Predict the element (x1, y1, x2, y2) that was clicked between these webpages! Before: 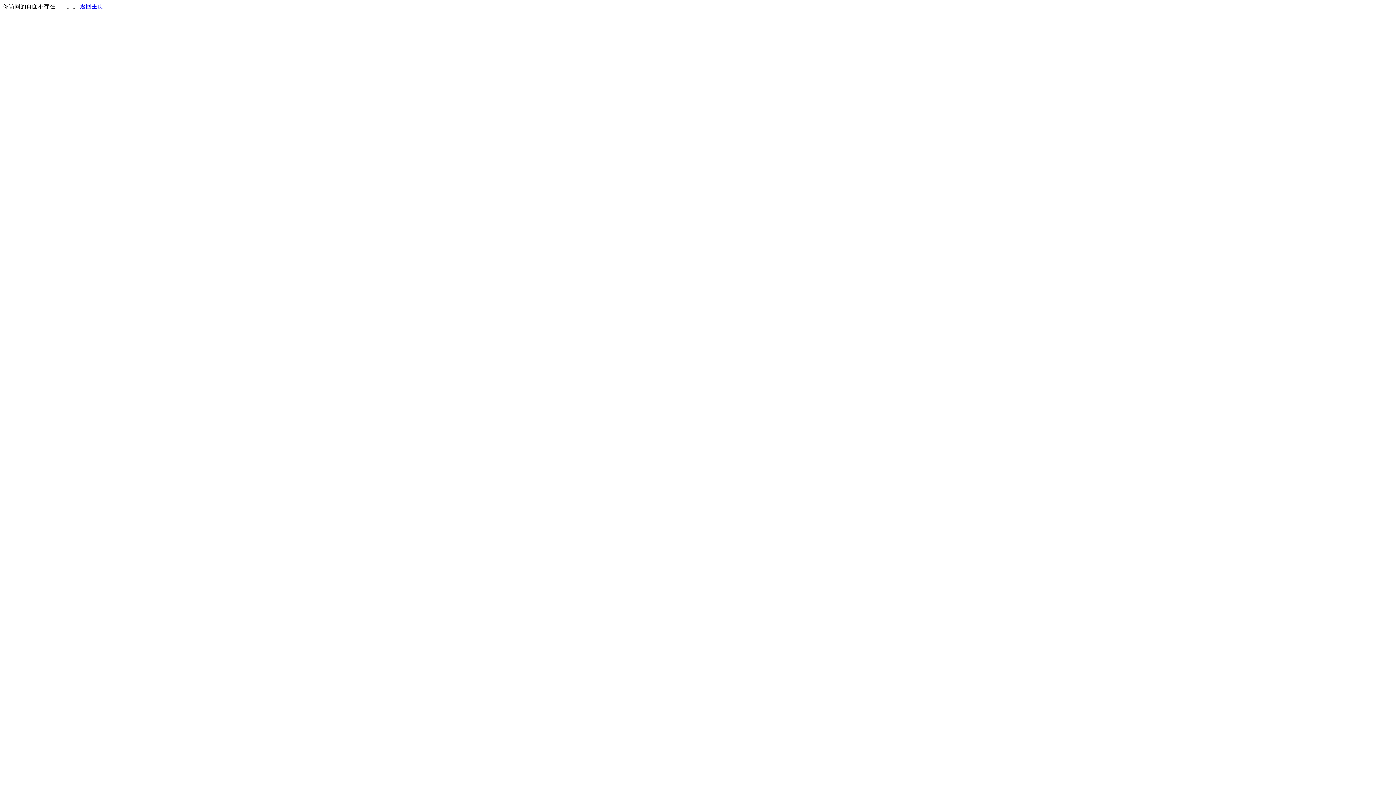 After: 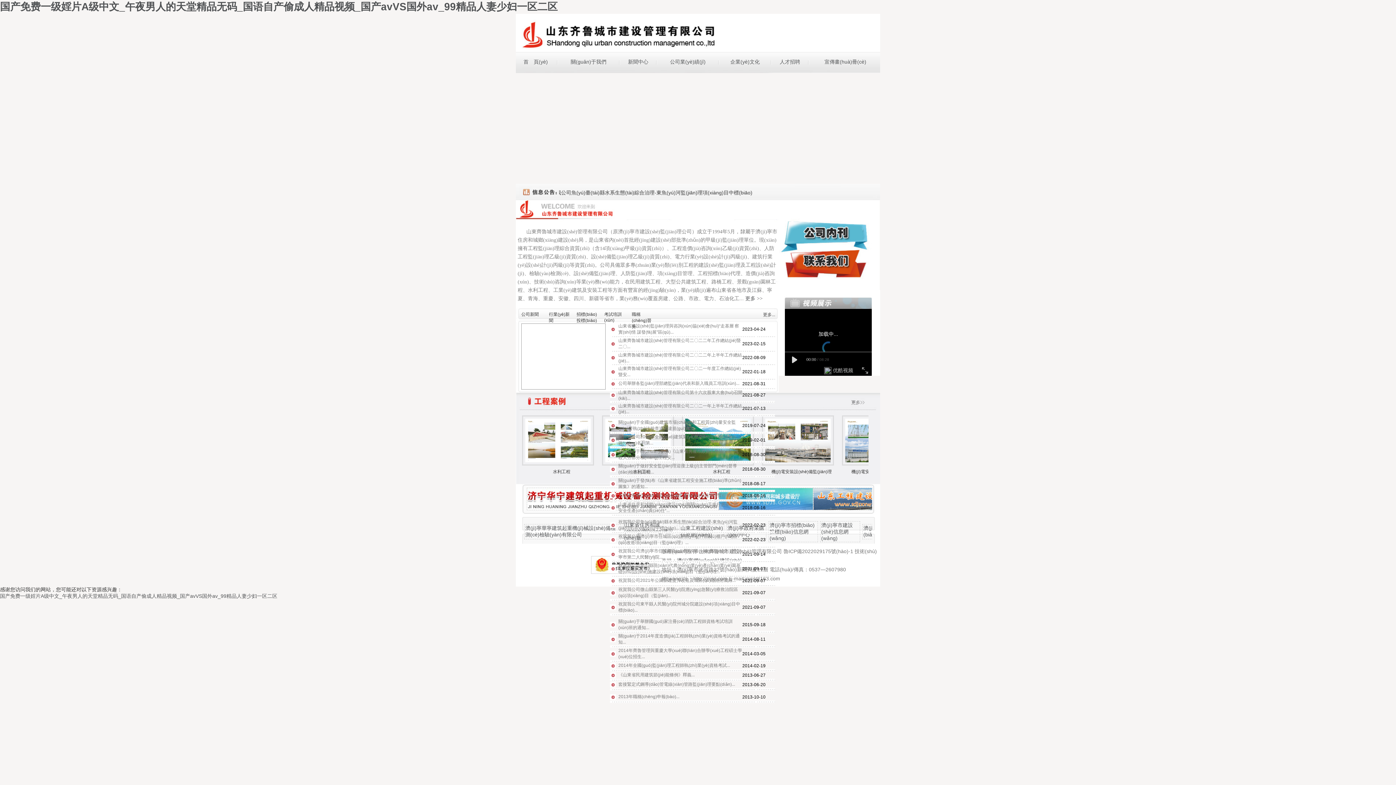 Action: bbox: (80, 3, 103, 9) label: 返回主页